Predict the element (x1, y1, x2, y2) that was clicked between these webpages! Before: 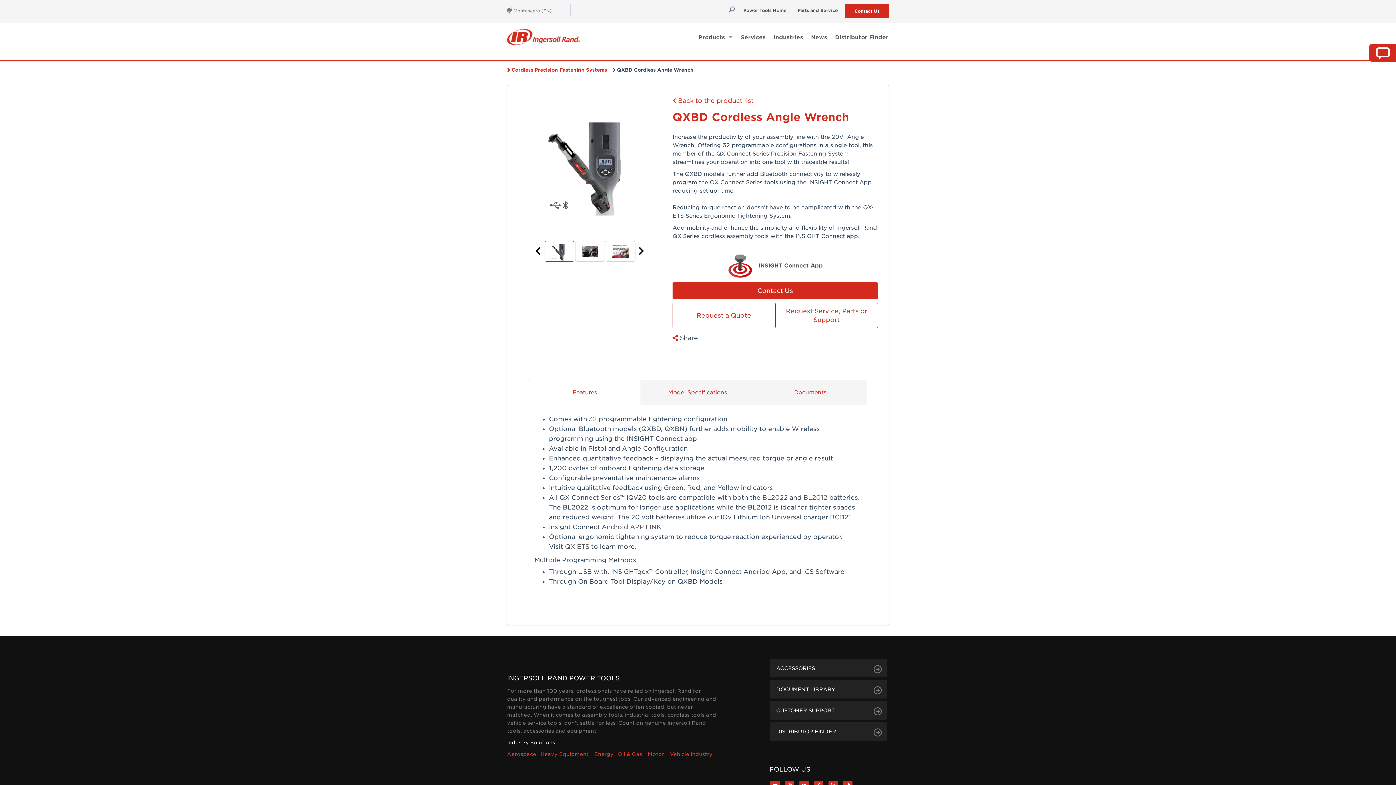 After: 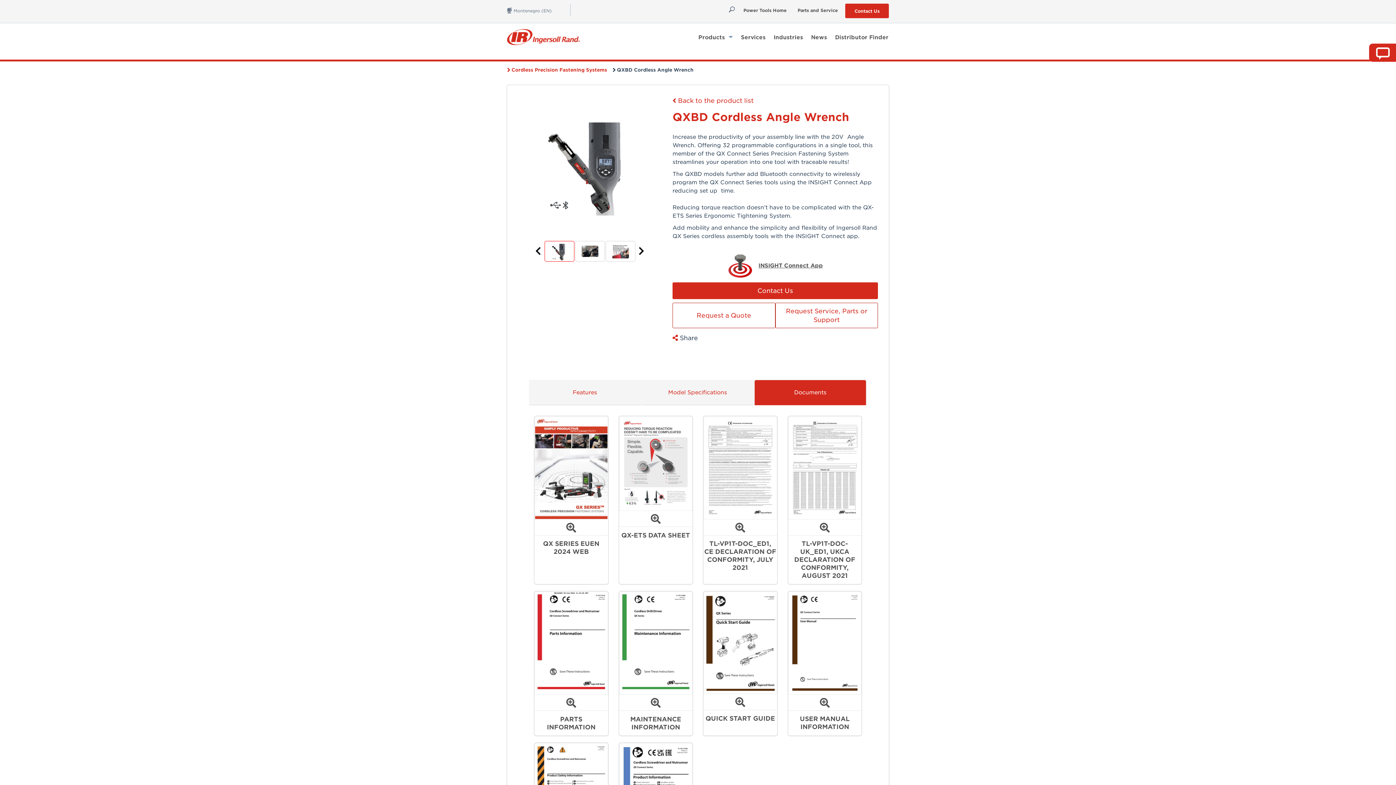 Action: label: Documents bbox: (754, 380, 866, 405)